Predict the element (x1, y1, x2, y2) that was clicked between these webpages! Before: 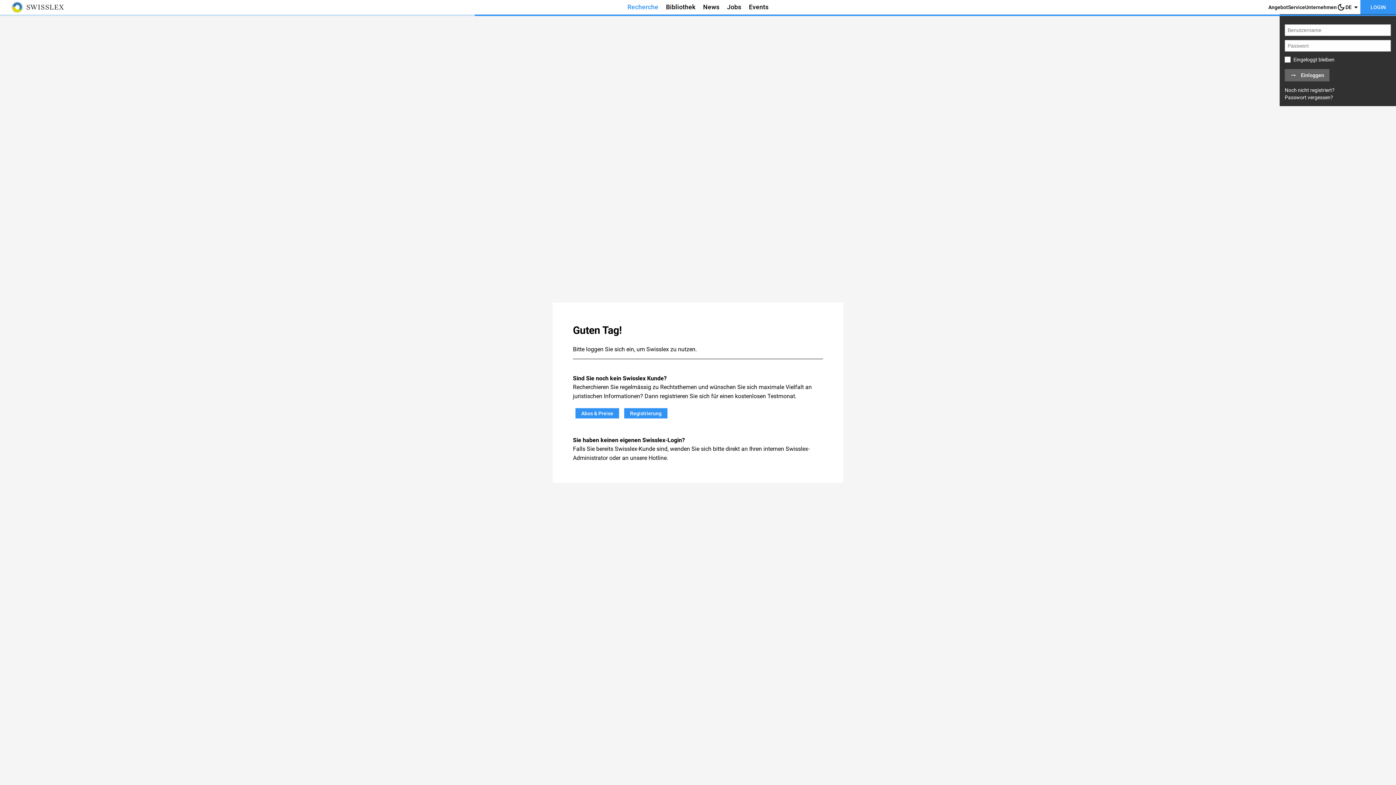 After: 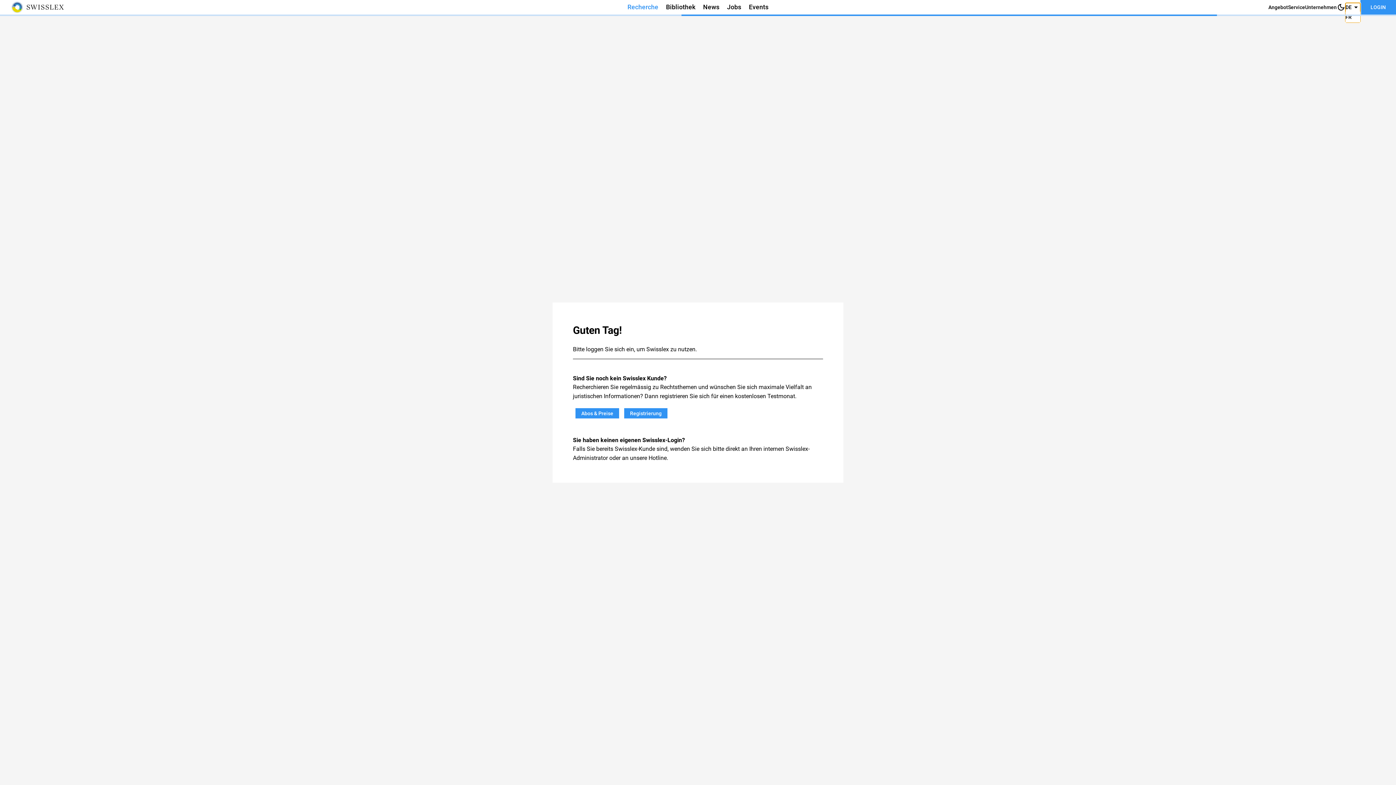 Action: bbox: (1345, 2, 1360, 11) label: DE
arrow_drop_down